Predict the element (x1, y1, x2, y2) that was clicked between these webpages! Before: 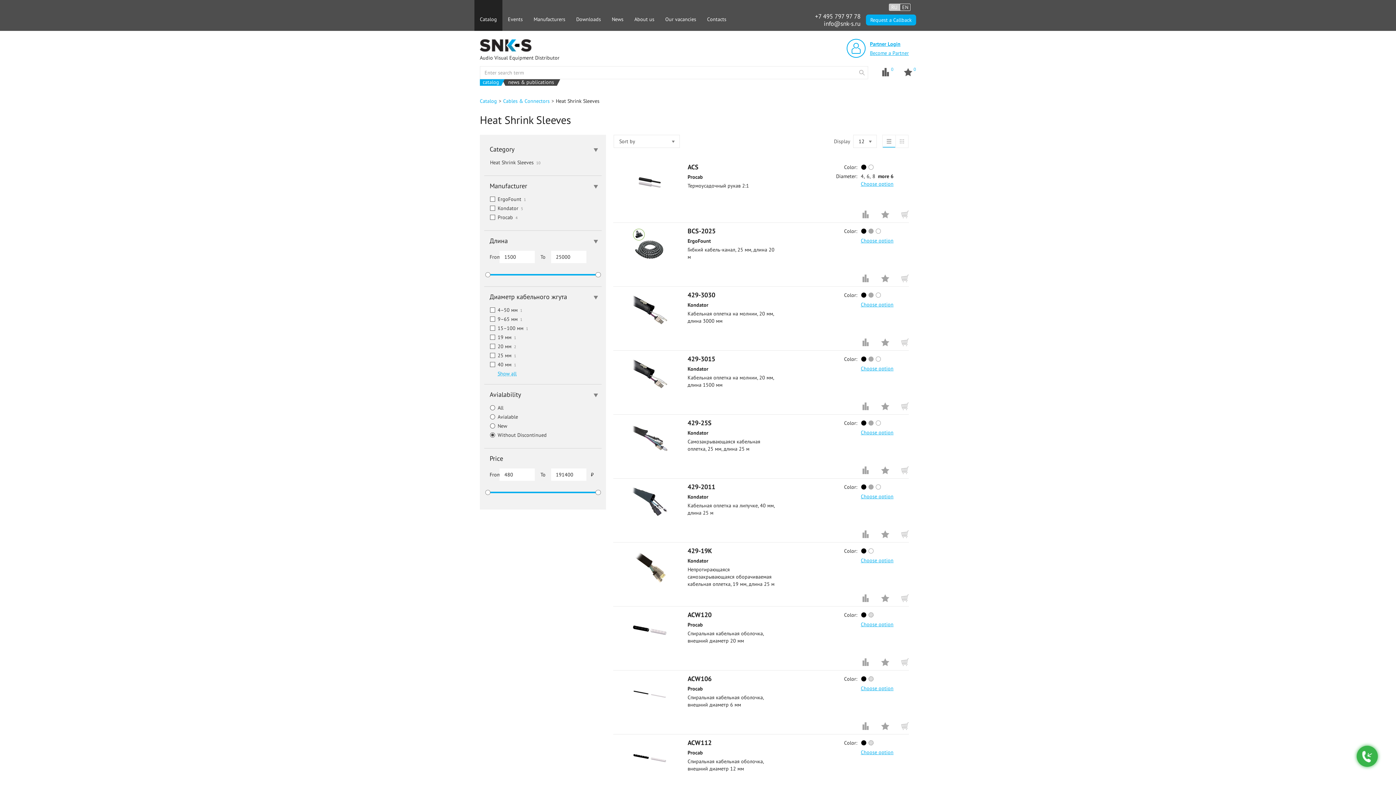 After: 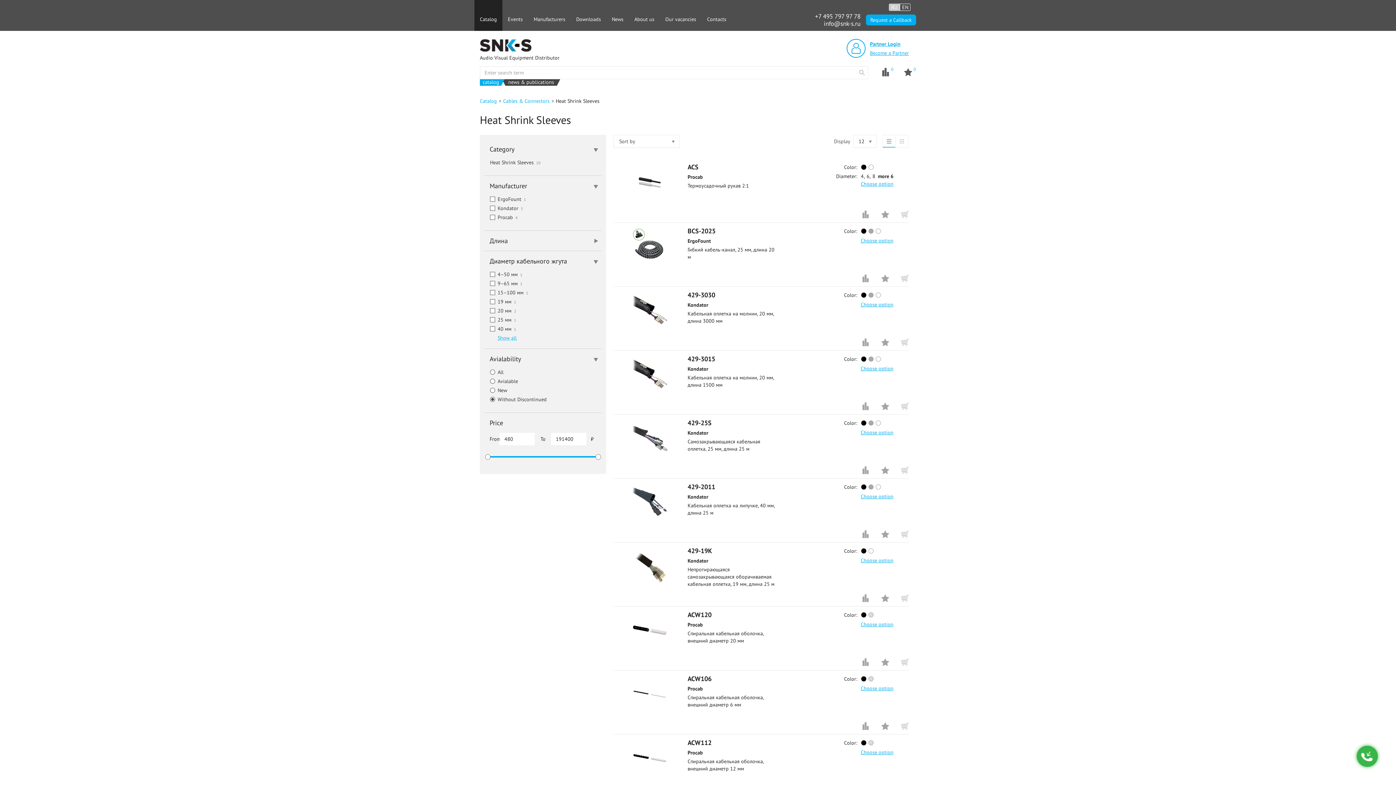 Action: bbox: (484, 230, 601, 250) label: Длина